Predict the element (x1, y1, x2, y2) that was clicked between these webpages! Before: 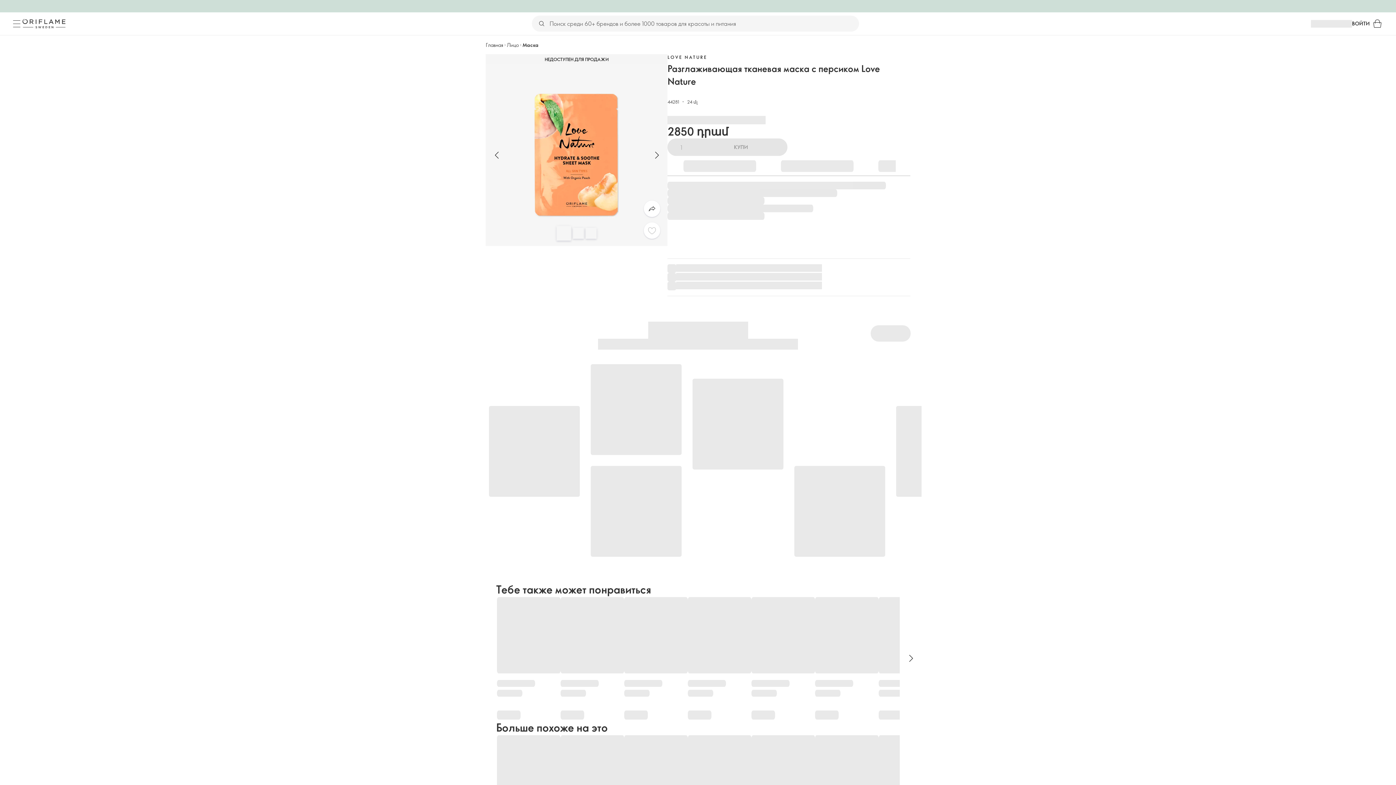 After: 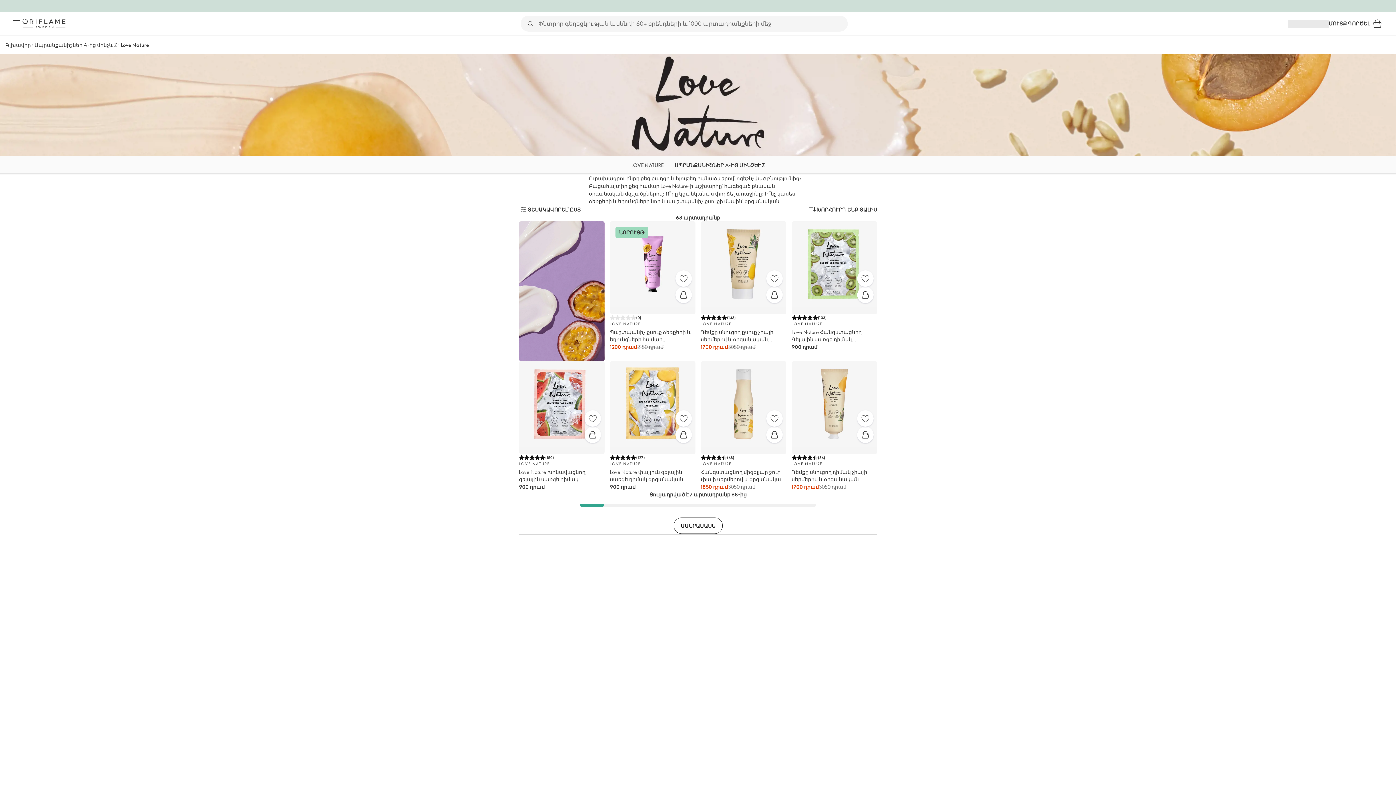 Action: label: LOVE NATURE bbox: (667, 53, 890, 60)